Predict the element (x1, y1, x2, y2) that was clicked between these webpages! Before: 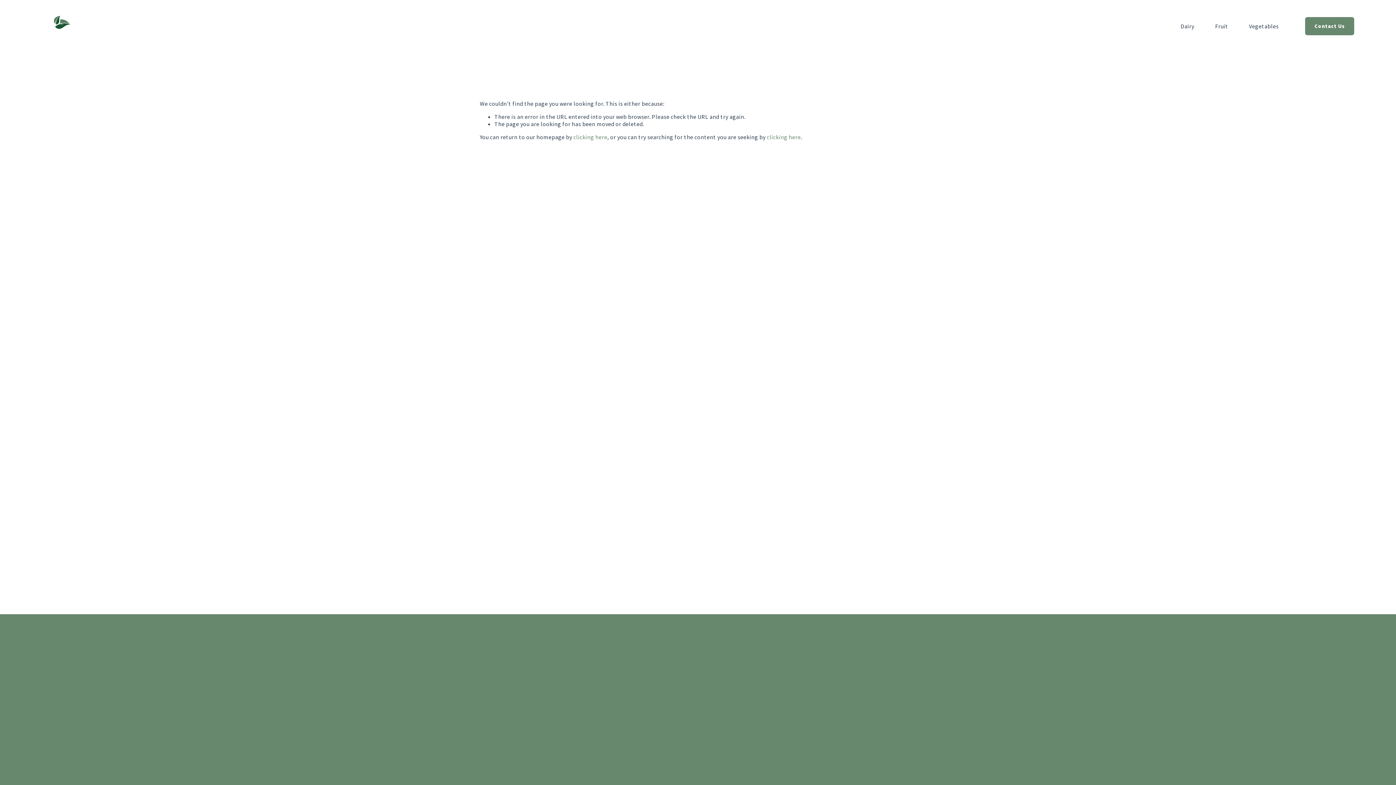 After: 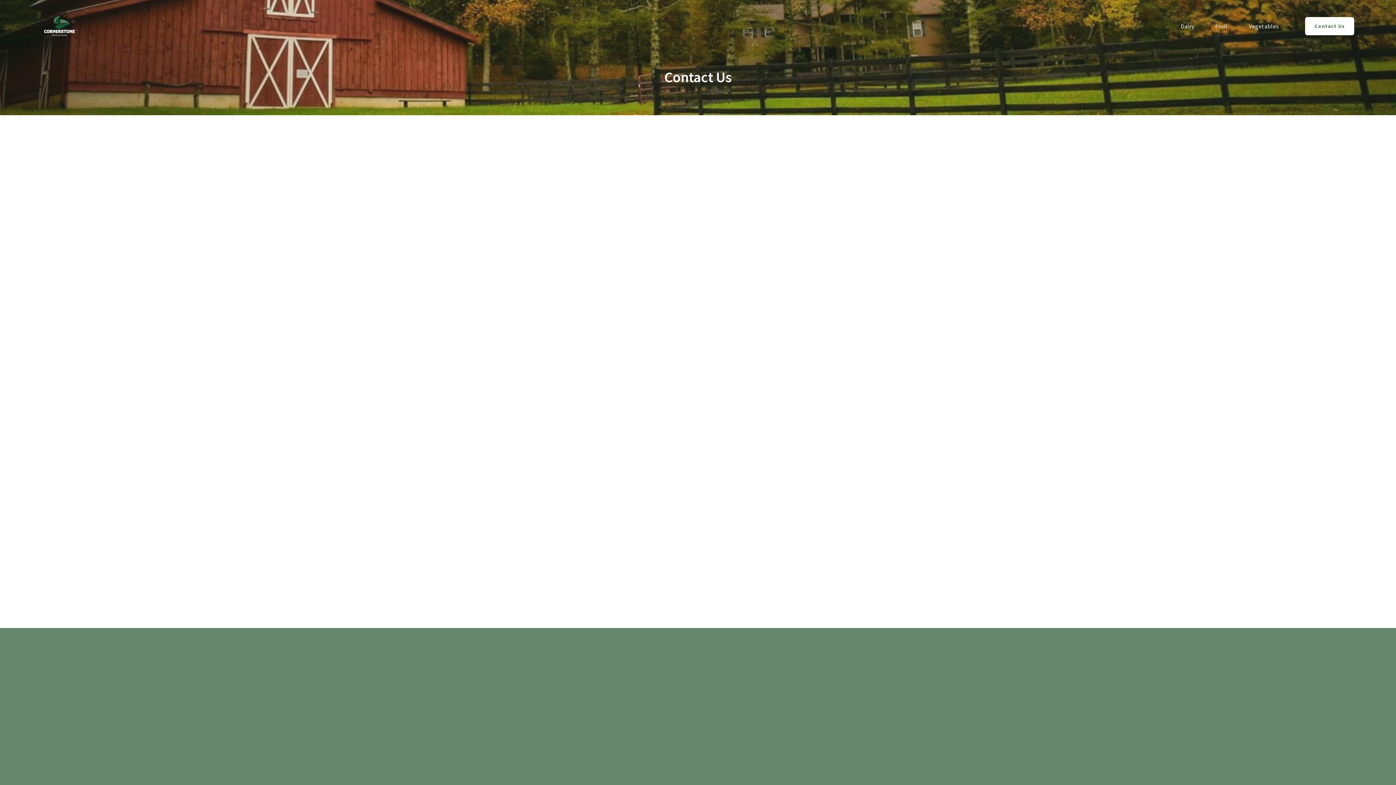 Action: label: Contact Us bbox: (1305, 17, 1354, 35)